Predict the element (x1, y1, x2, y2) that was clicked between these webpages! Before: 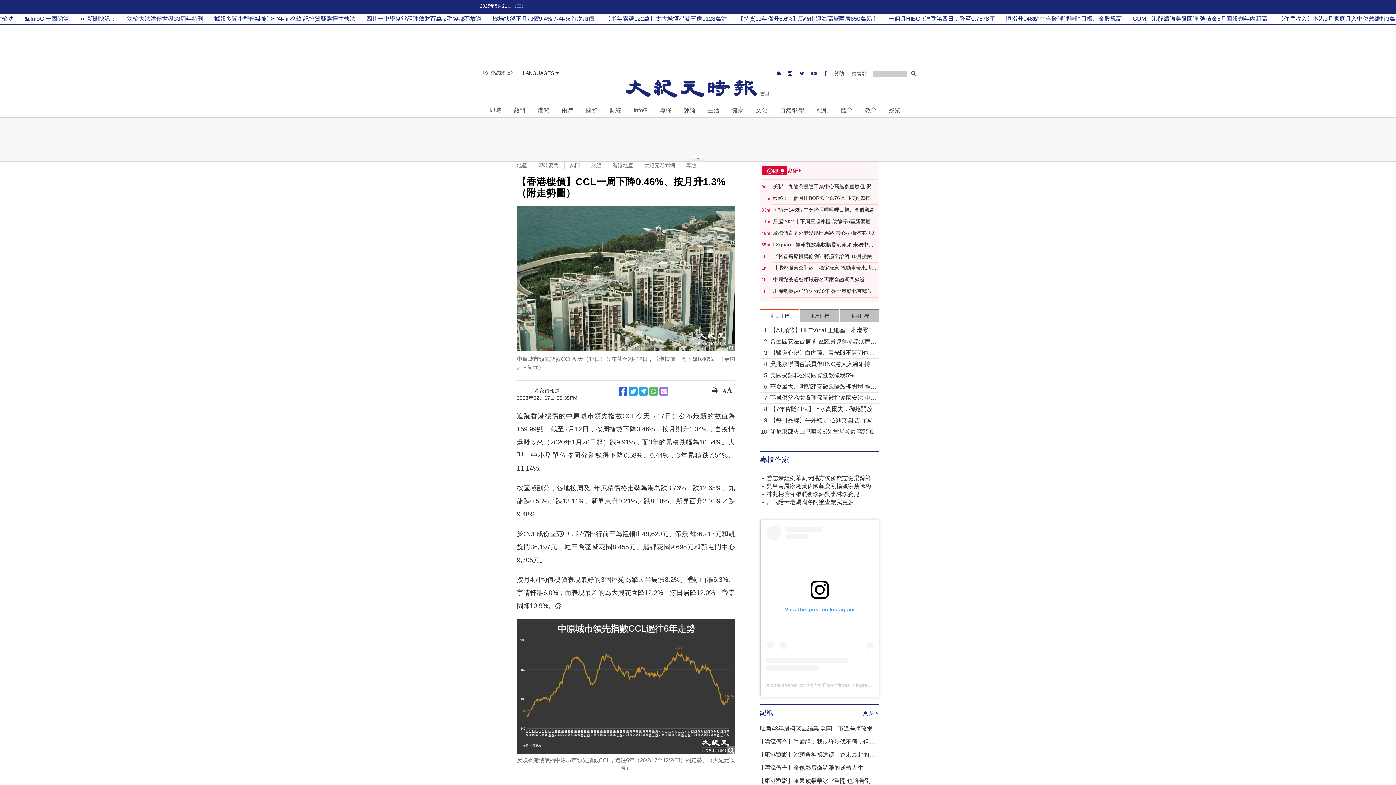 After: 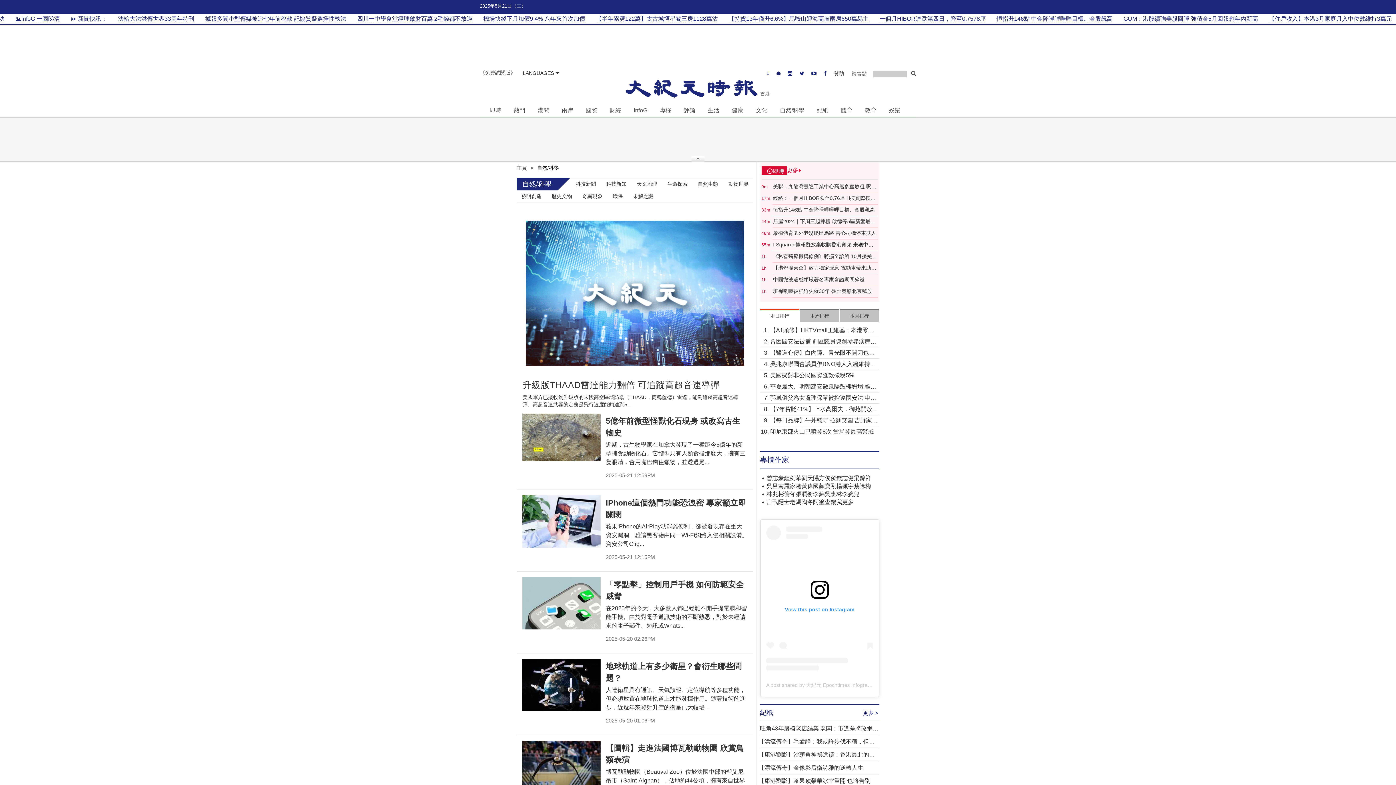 Action: label: 自然/科學 bbox: (777, 104, 807, 115)